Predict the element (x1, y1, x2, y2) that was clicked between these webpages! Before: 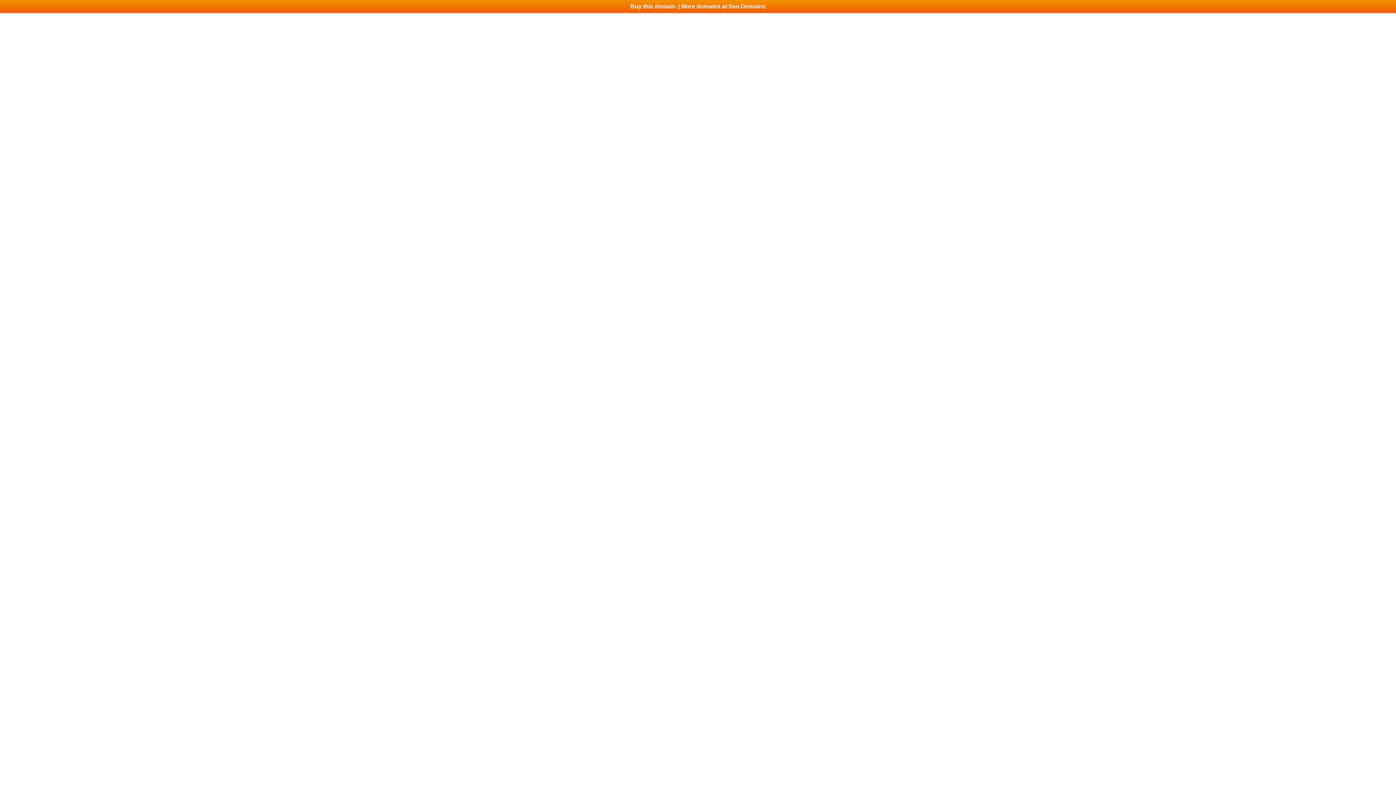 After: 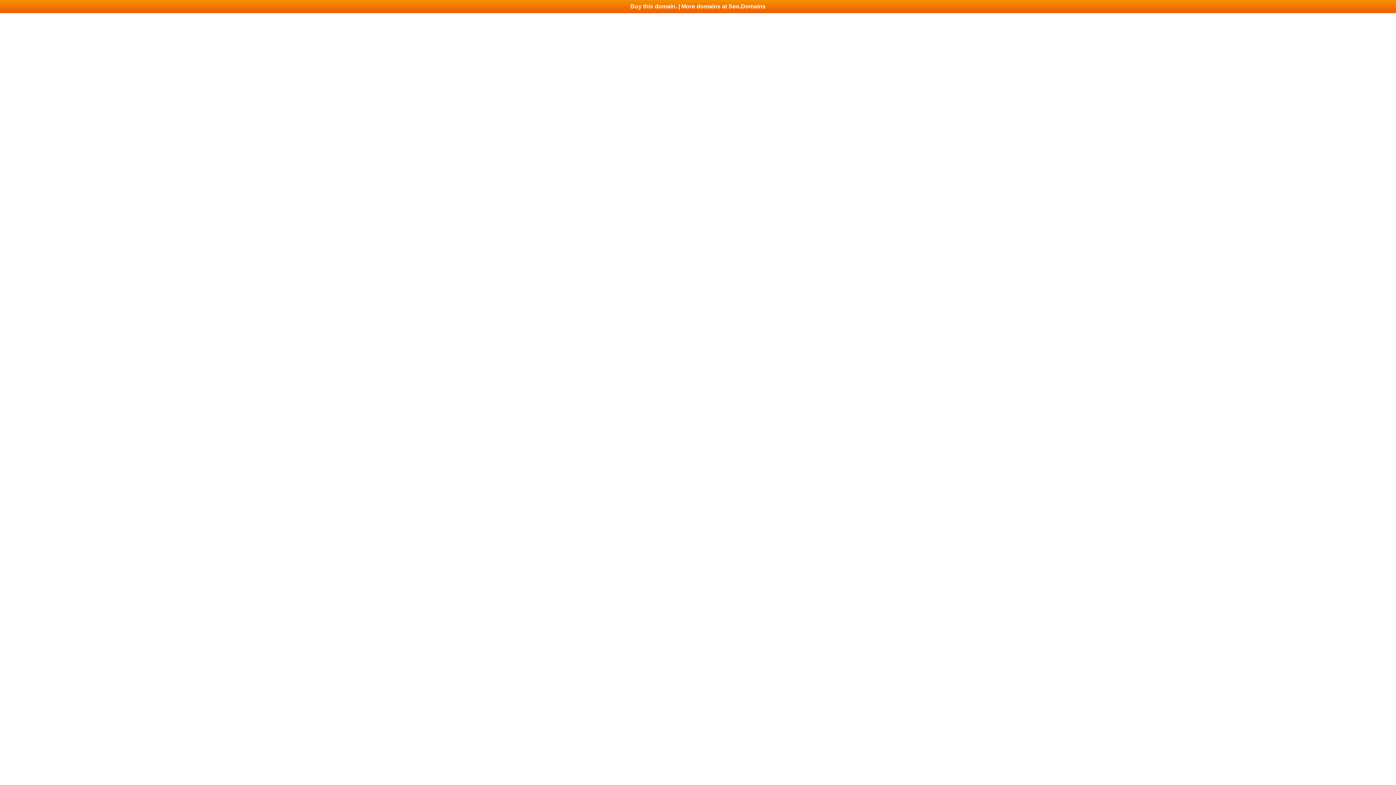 Action: bbox: (0, 0, 1396, 13) label: Buy this domain. | More domains at Seo.Domains